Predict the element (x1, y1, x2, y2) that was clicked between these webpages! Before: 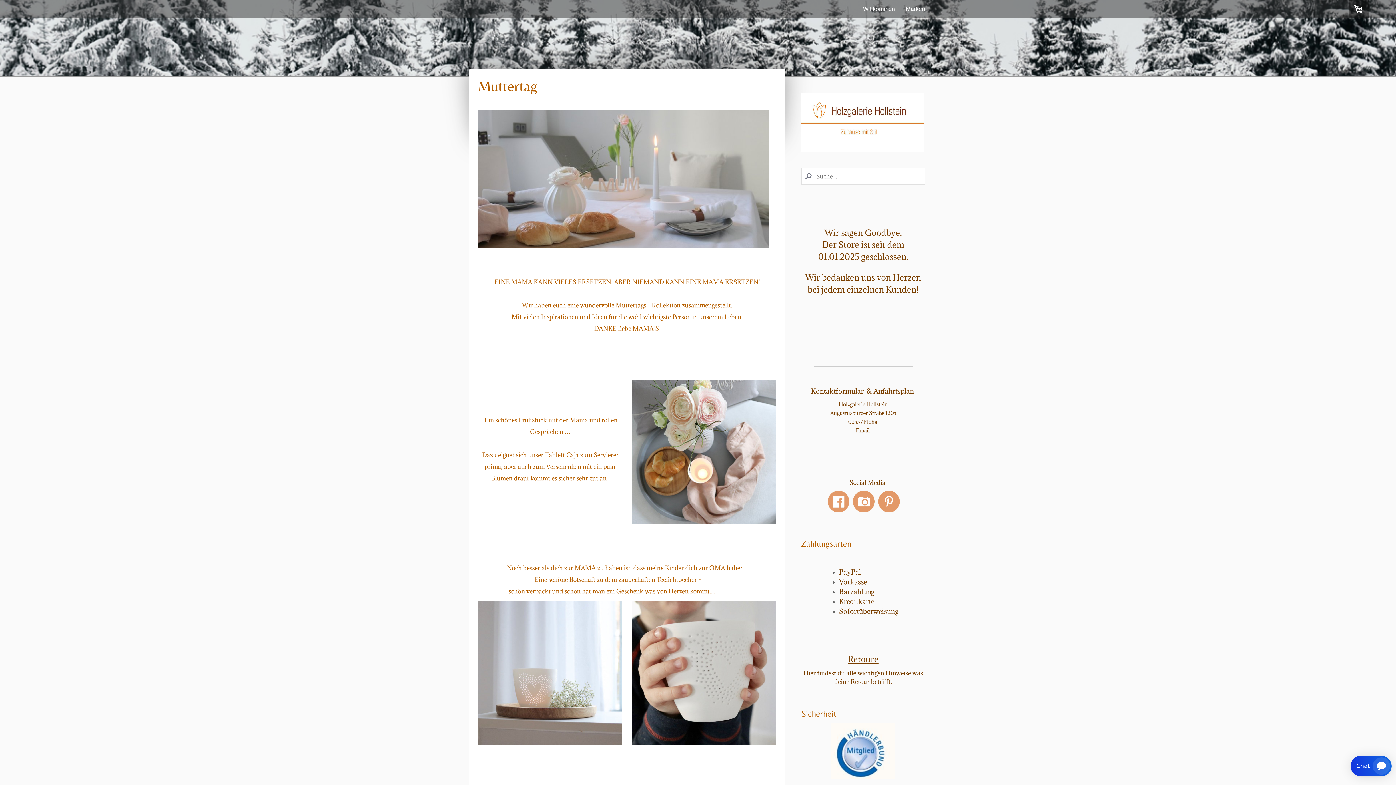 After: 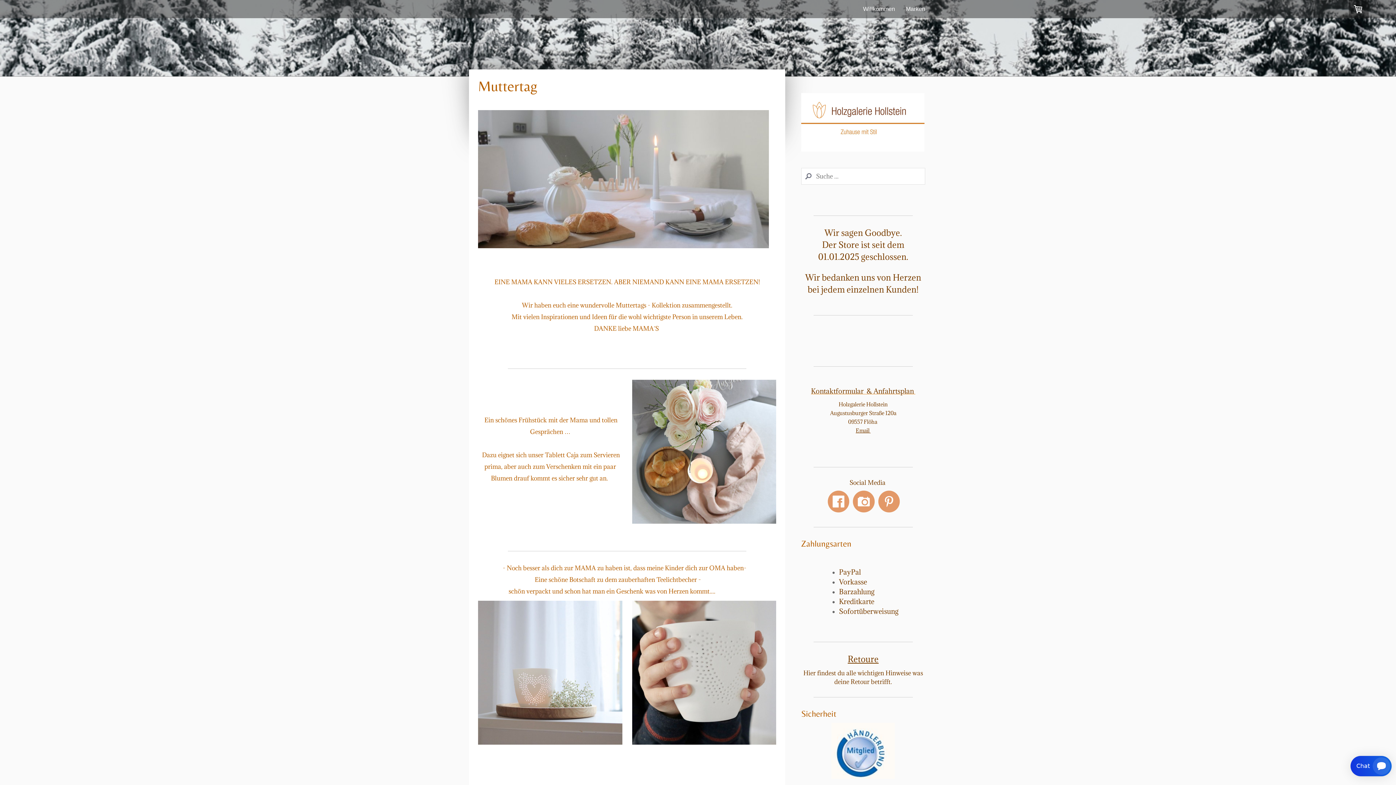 Action: bbox: (853, 490, 874, 512)